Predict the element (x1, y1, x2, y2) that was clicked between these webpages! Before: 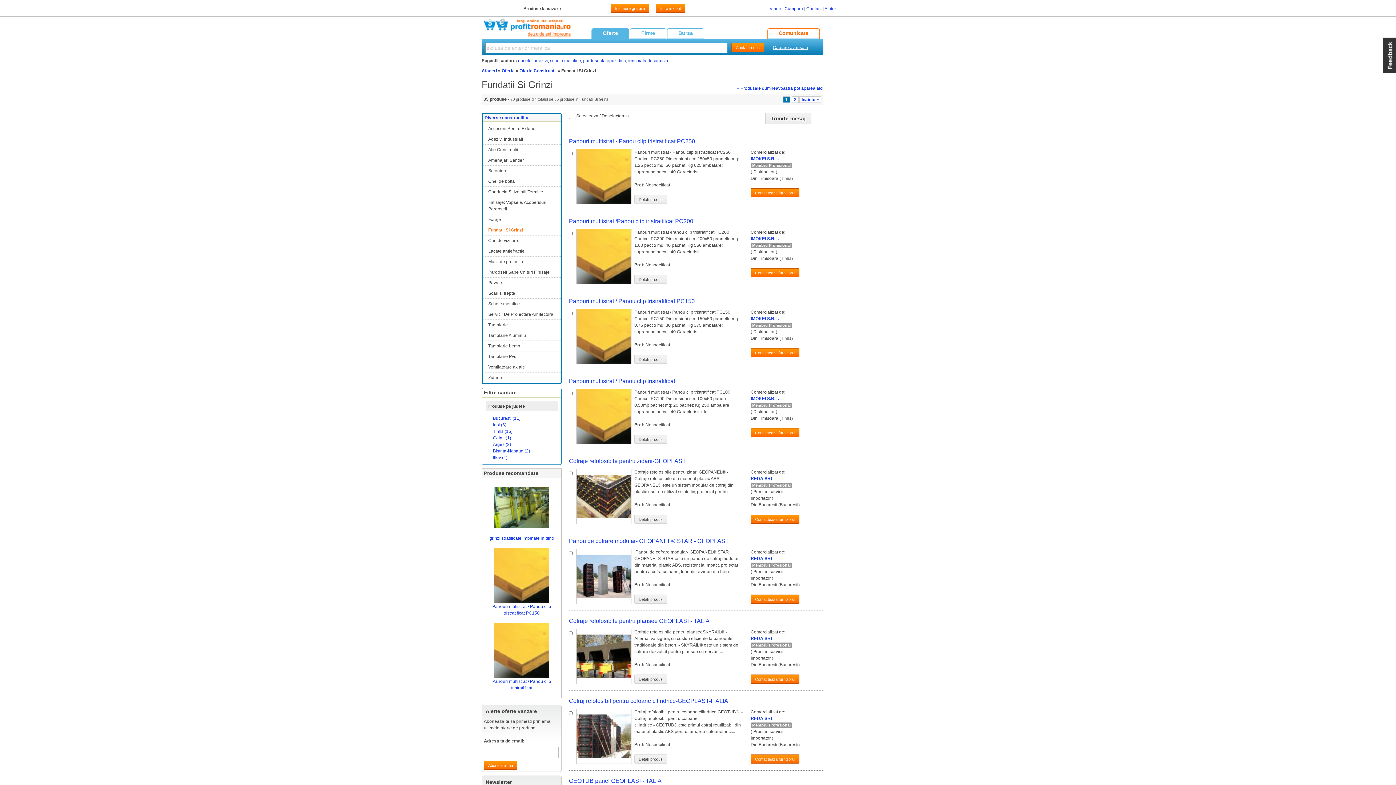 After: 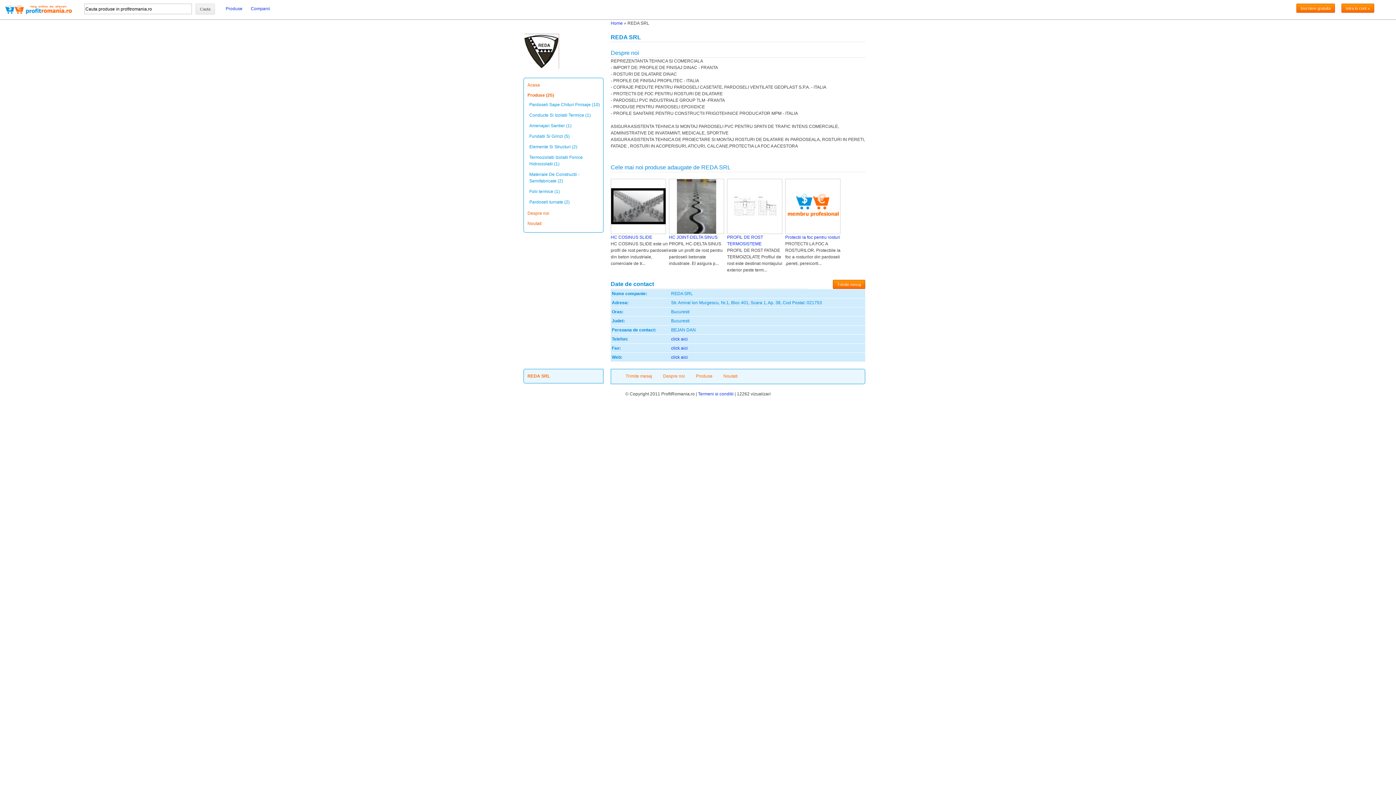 Action: label: REDA SRL bbox: (750, 716, 773, 721)